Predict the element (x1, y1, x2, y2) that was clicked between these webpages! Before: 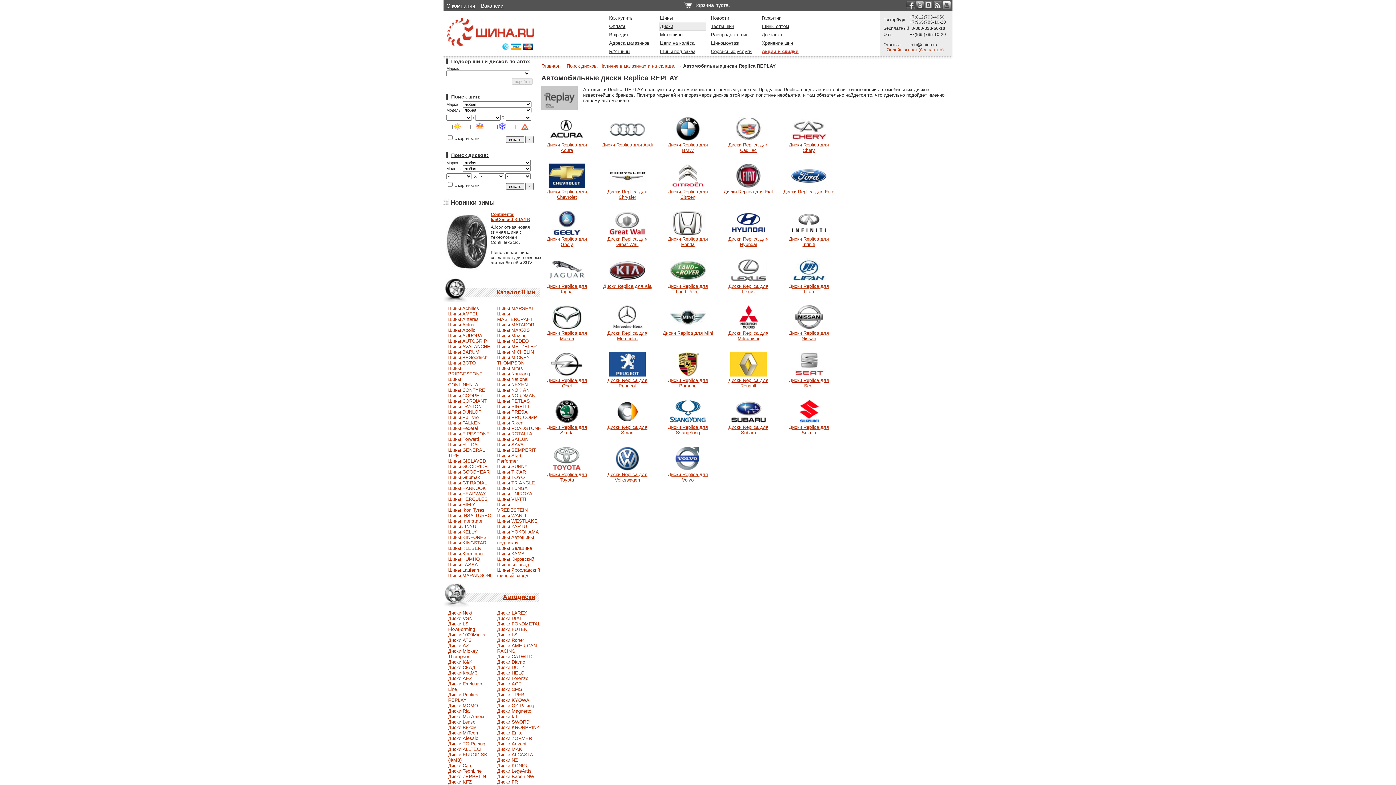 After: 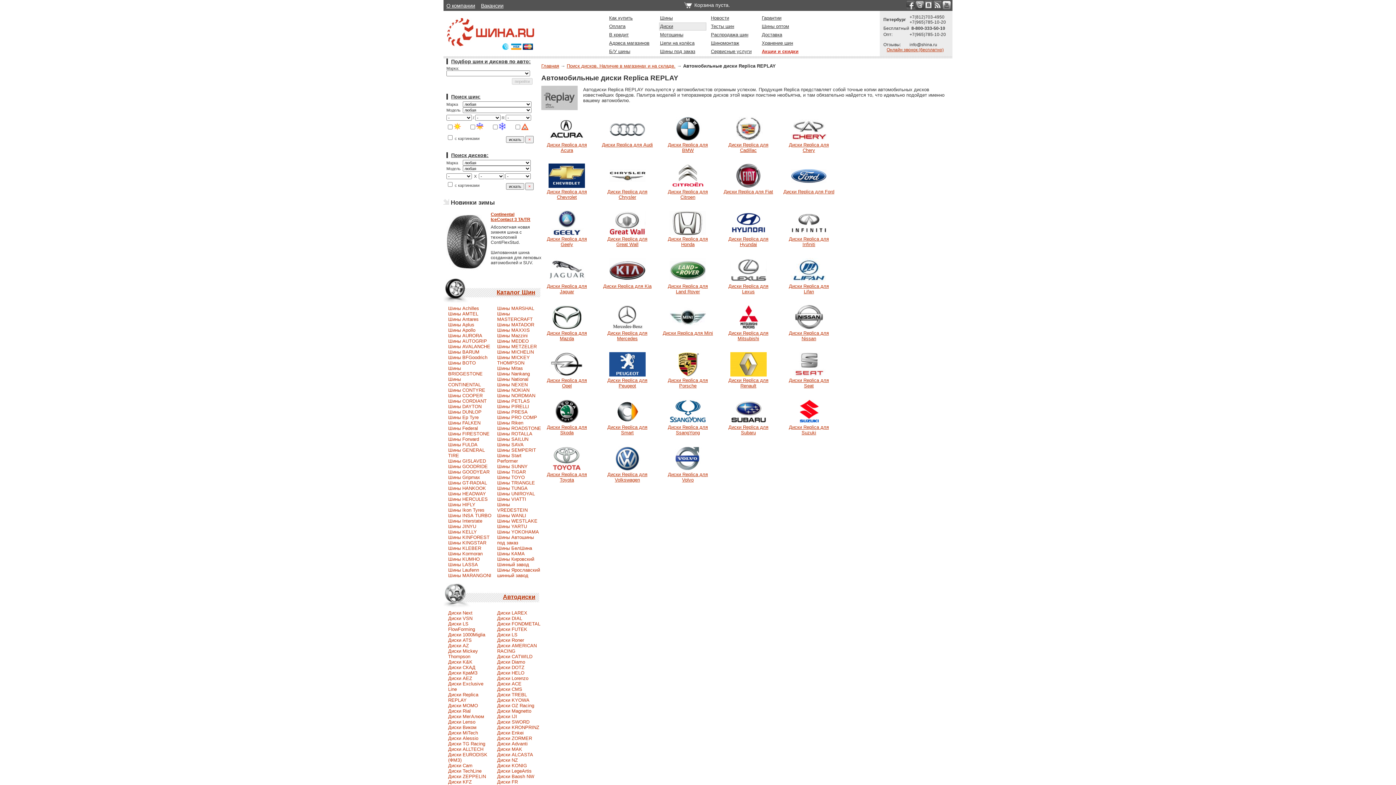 Action: bbox: (668, 189, 708, 200) label: Диски Replica для Citroen